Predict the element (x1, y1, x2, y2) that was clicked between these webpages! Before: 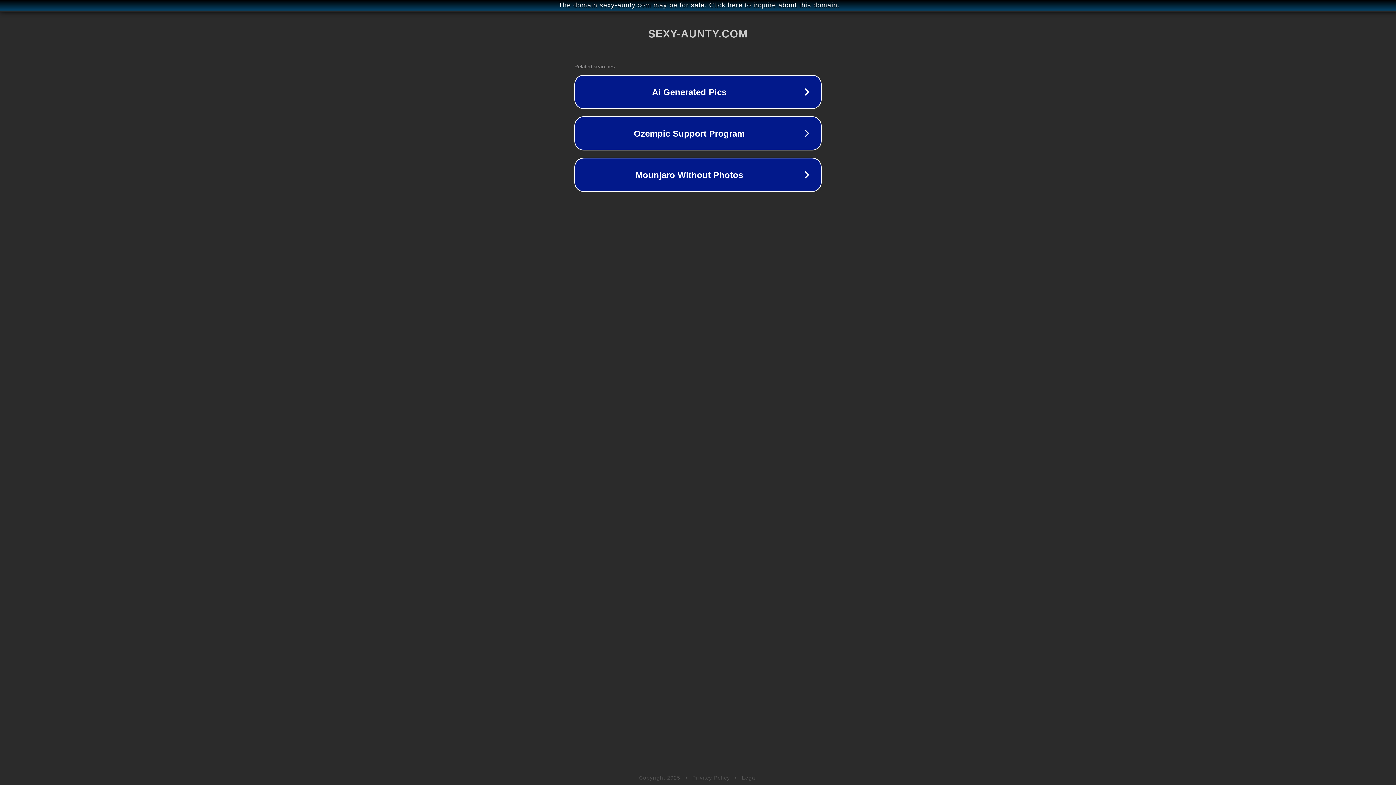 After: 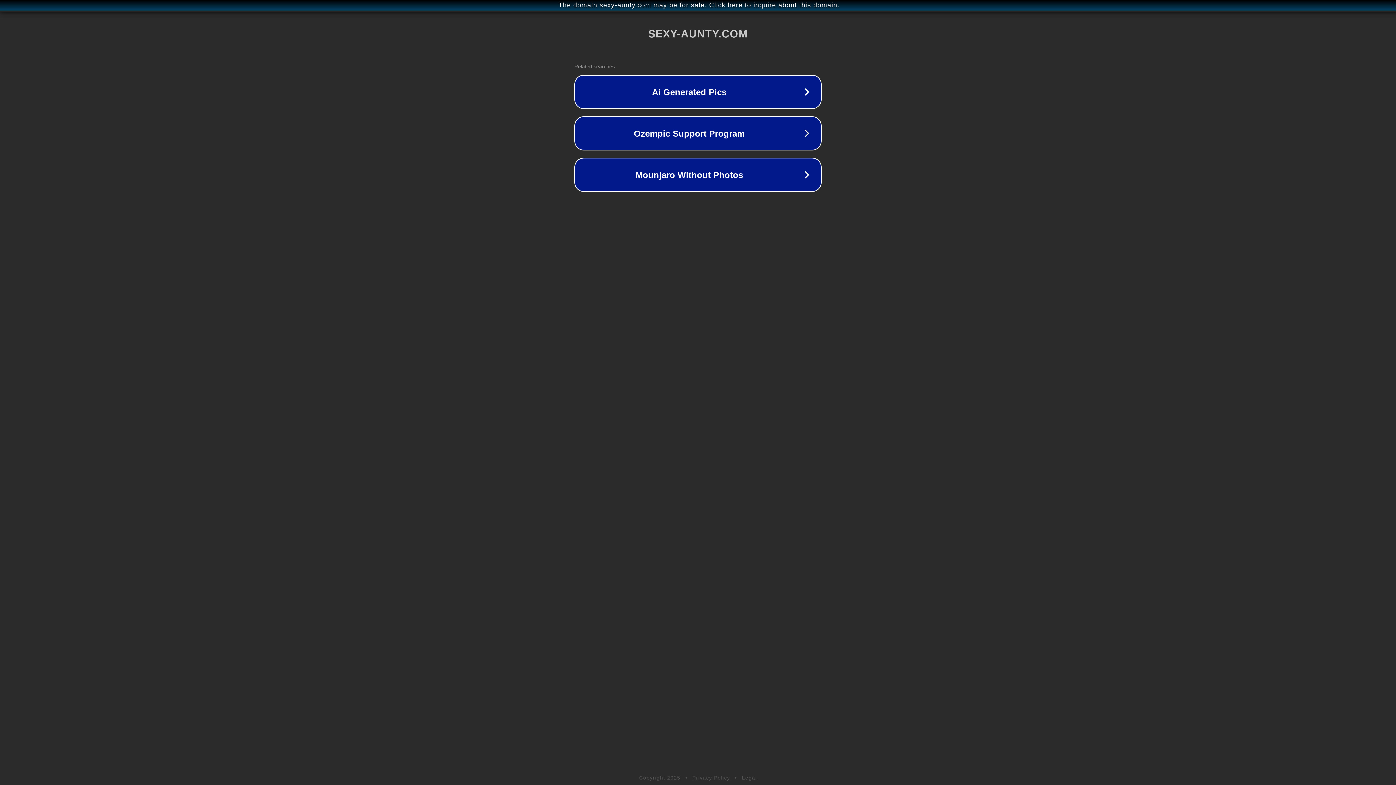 Action: bbox: (692, 775, 730, 781) label: Privacy Policy